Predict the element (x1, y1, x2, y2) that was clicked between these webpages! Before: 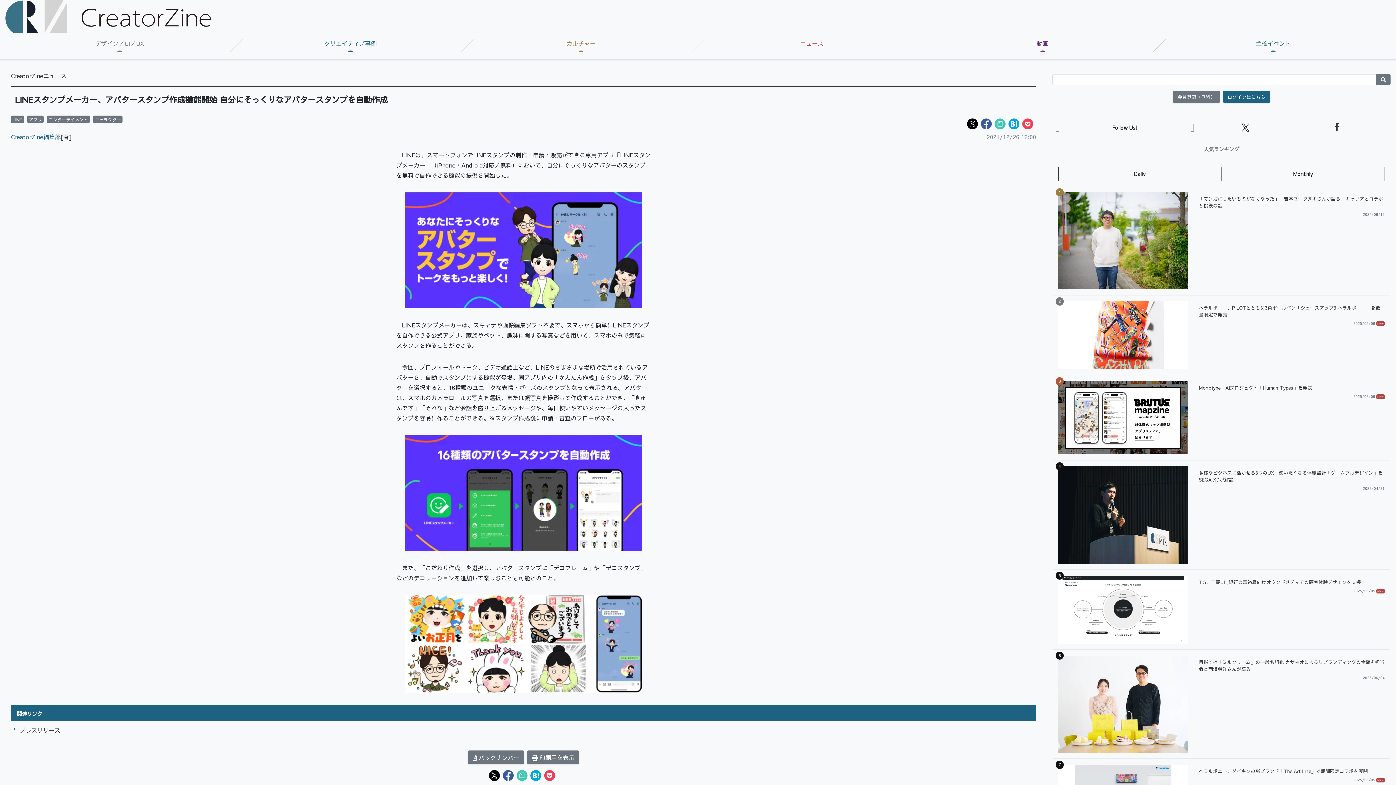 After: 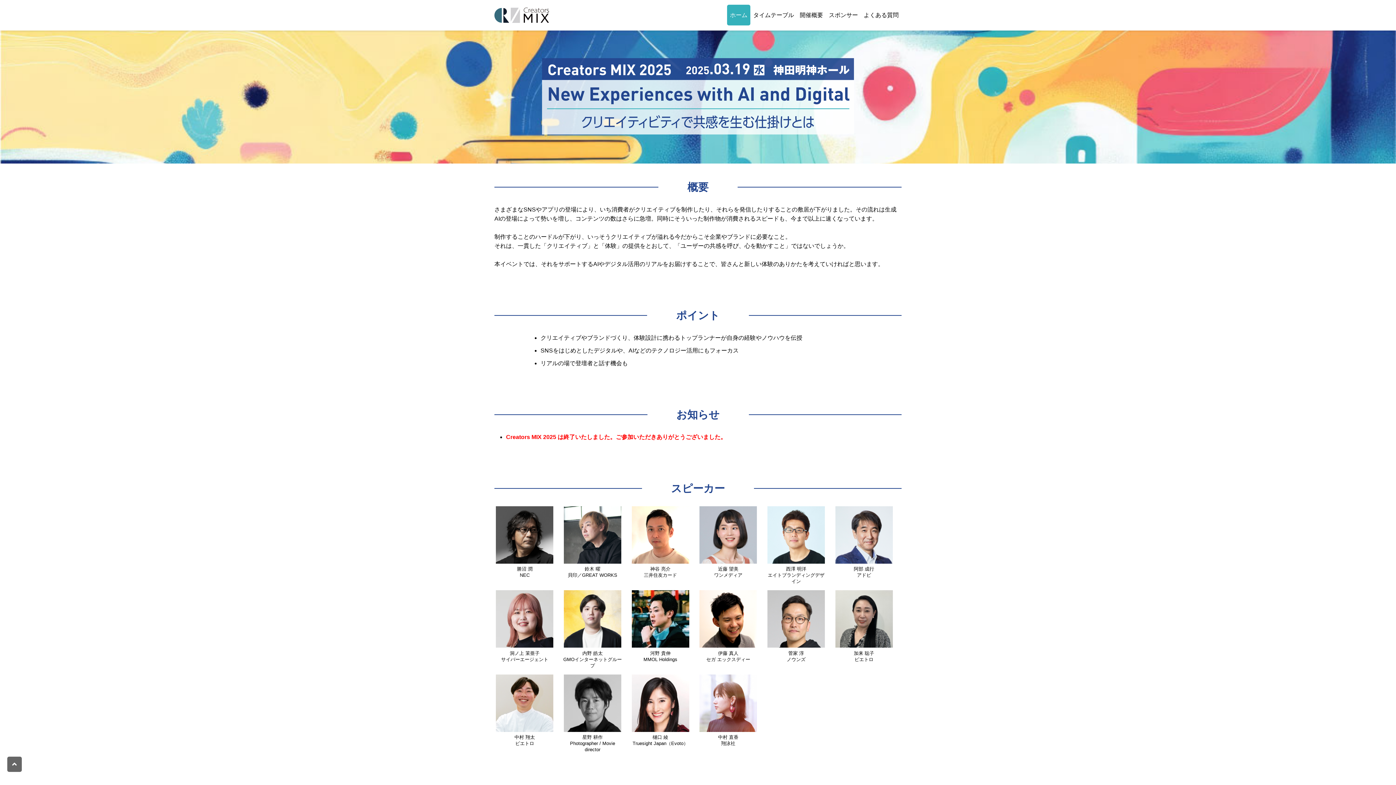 Action: bbox: (1159, 36, 1387, 50) label: 主催イベント